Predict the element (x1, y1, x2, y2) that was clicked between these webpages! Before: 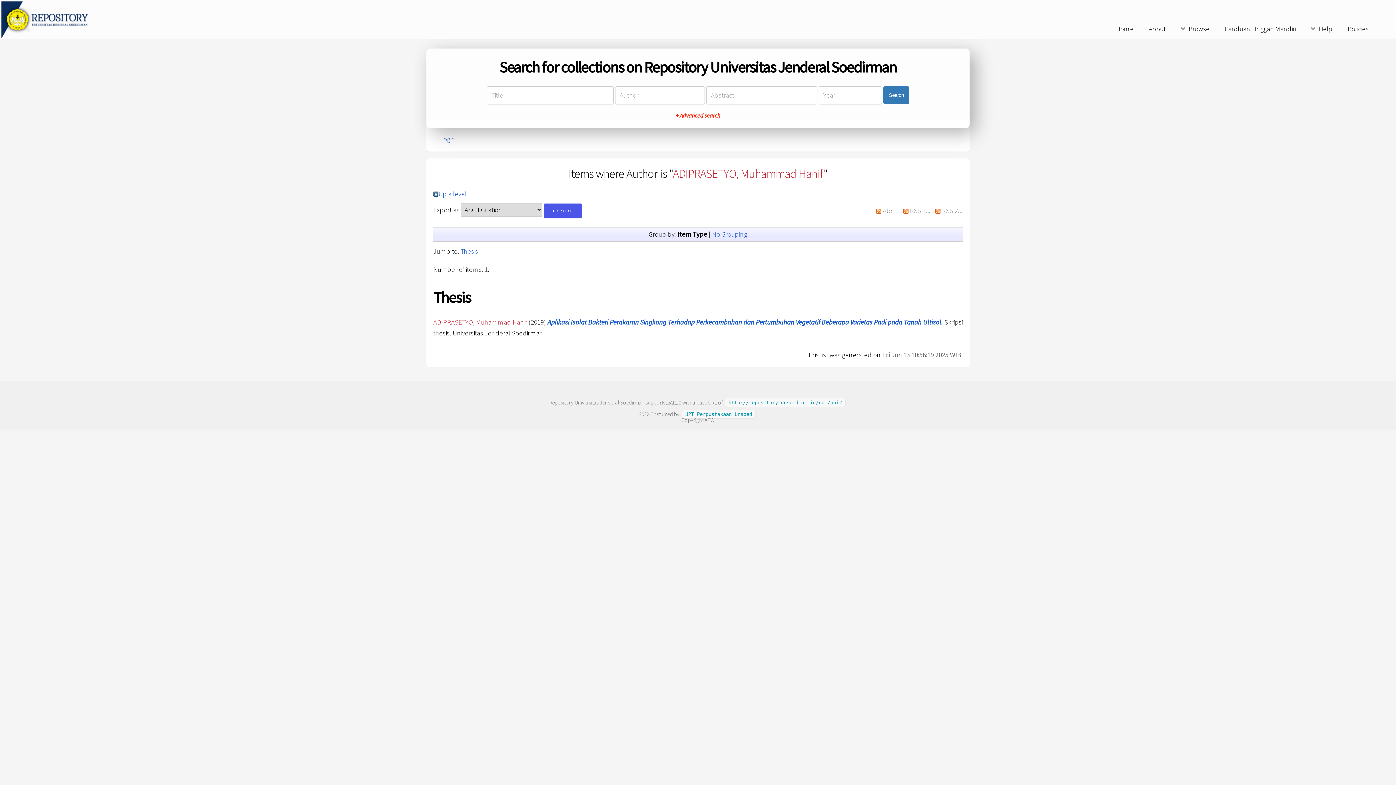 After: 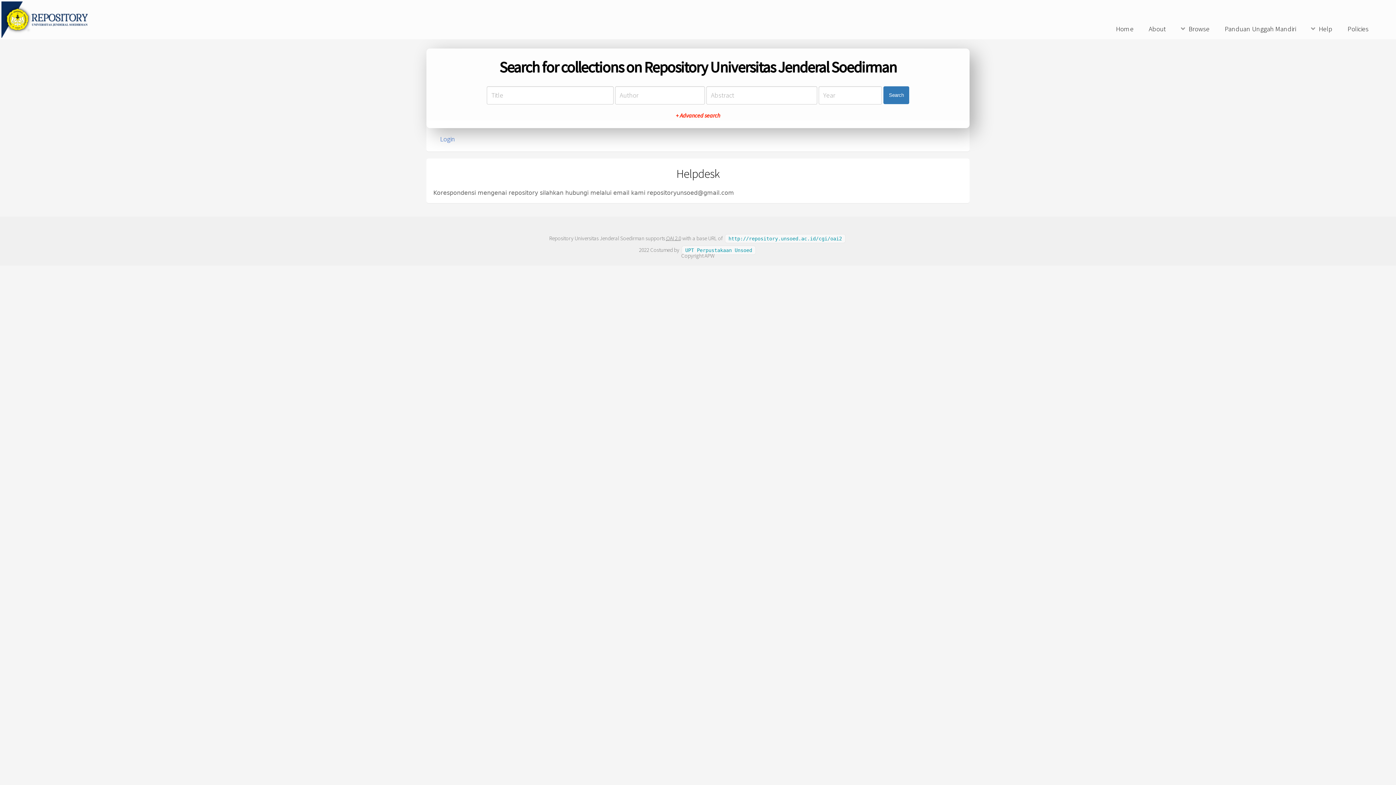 Action: bbox: (1142, 22, 1172, 36) label: About